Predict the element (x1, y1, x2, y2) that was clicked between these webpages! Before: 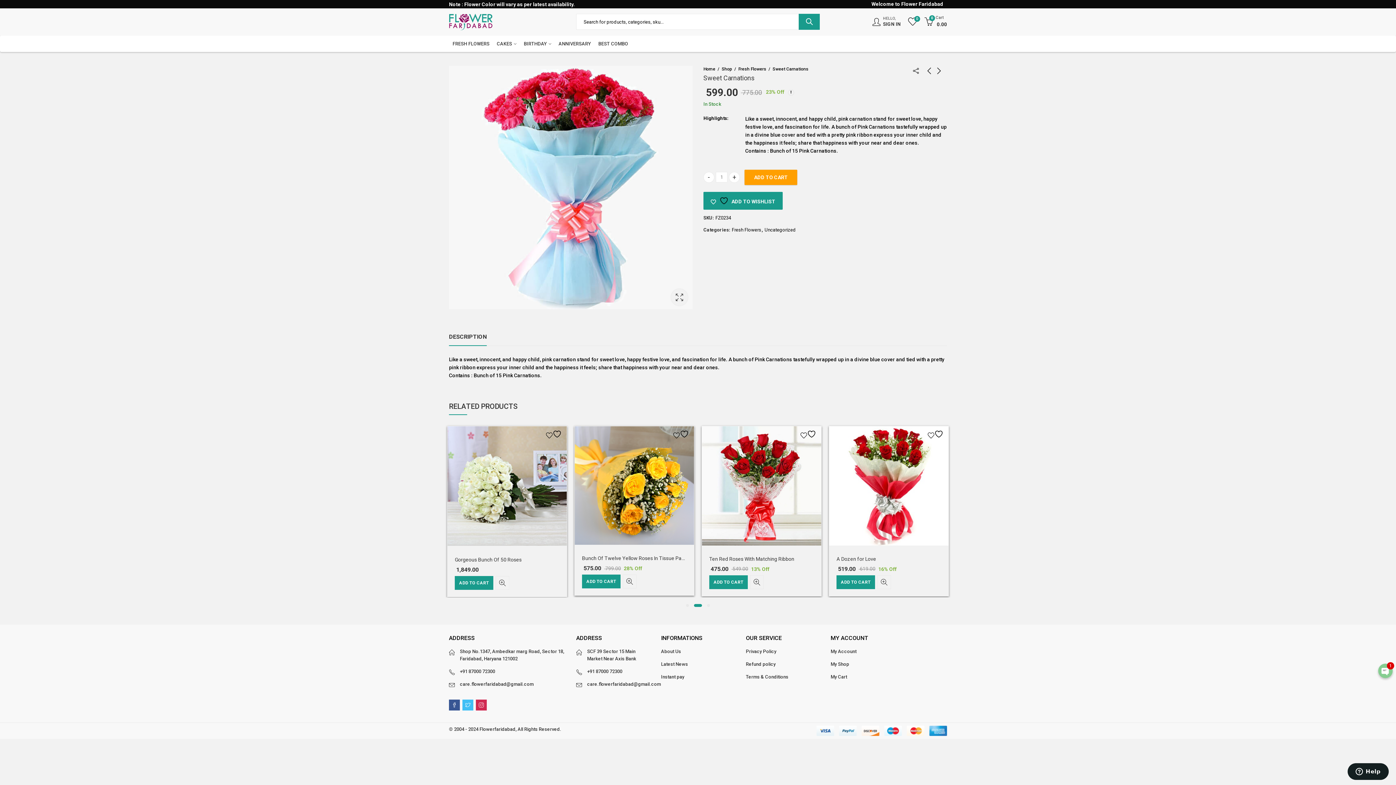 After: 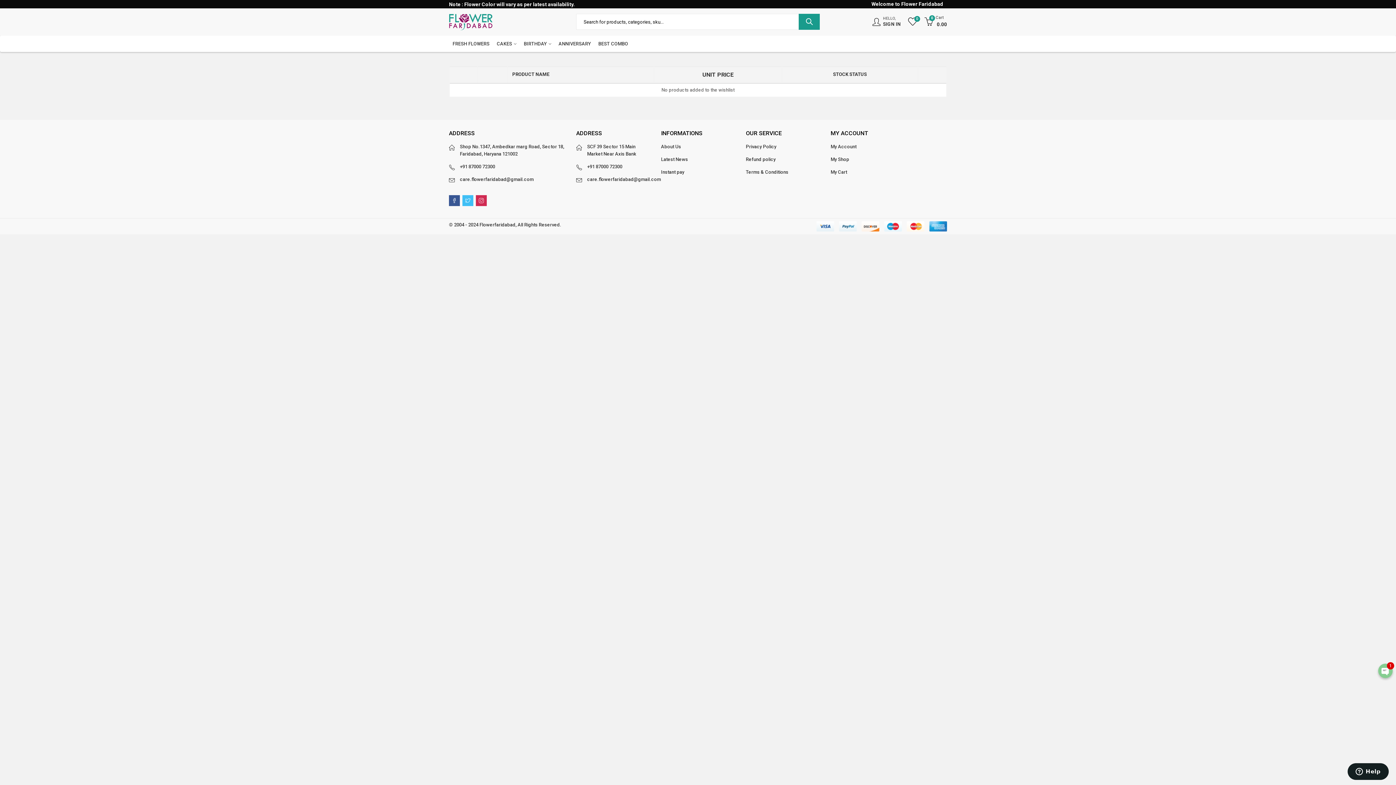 Action: label: 0 bbox: (908, 18, 917, 24)